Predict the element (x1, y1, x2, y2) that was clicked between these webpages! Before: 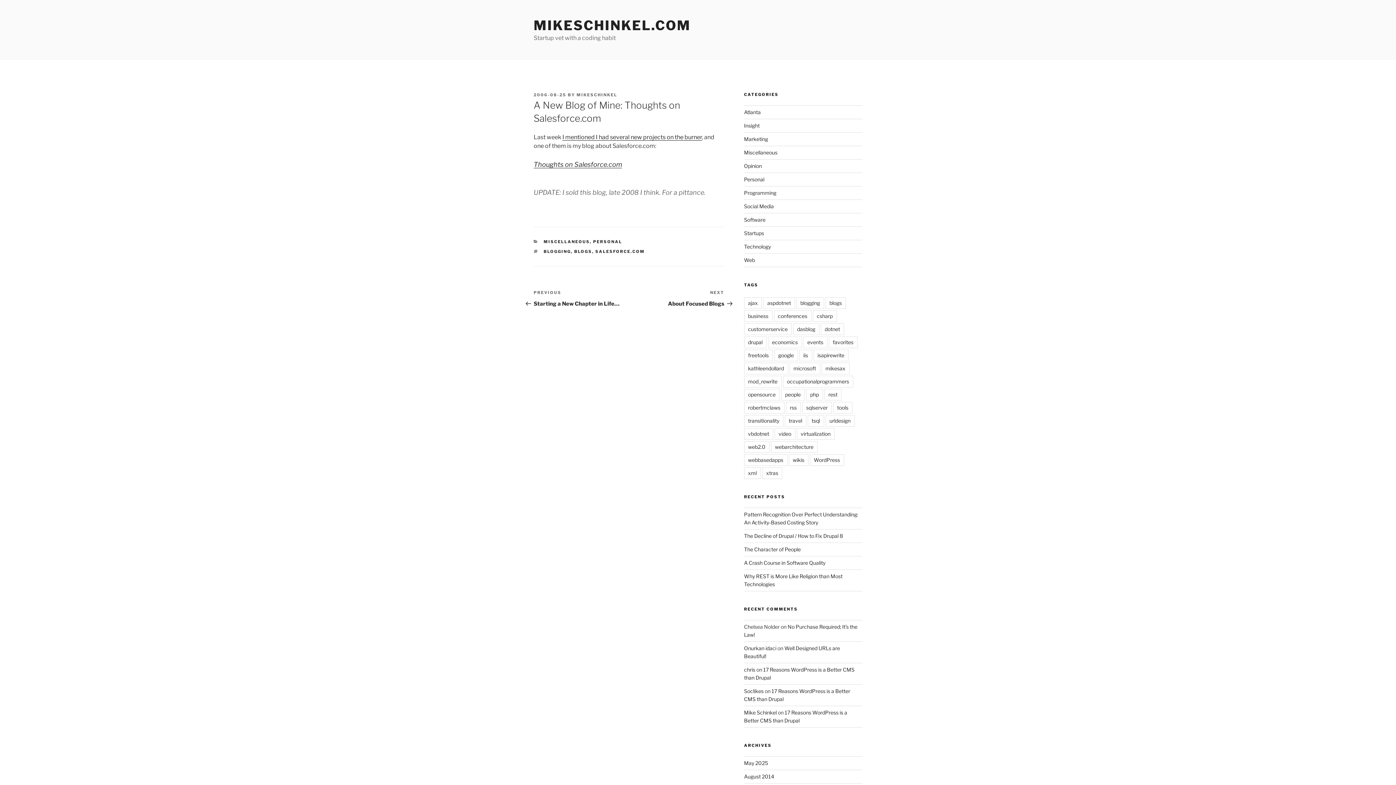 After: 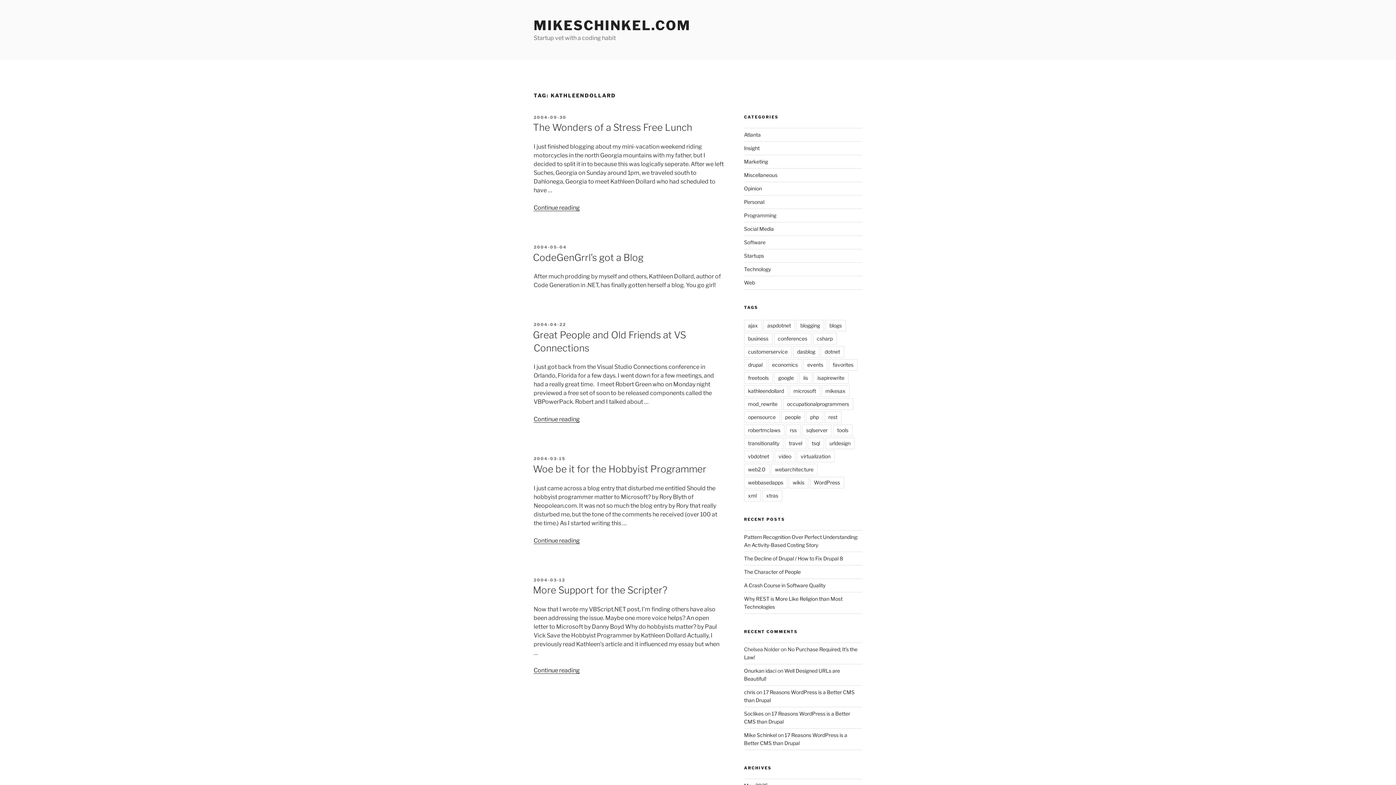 Action: label: kathleendollard bbox: (744, 362, 788, 374)